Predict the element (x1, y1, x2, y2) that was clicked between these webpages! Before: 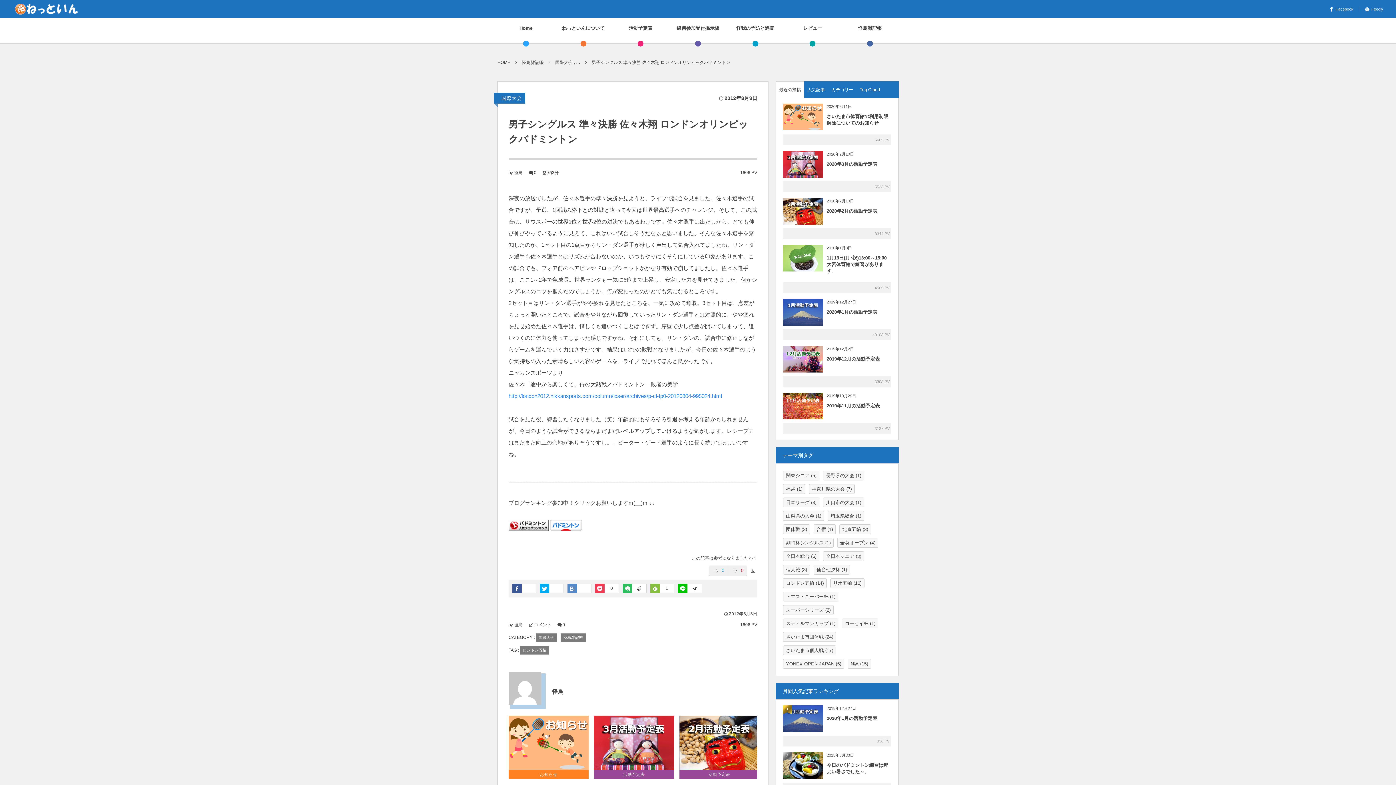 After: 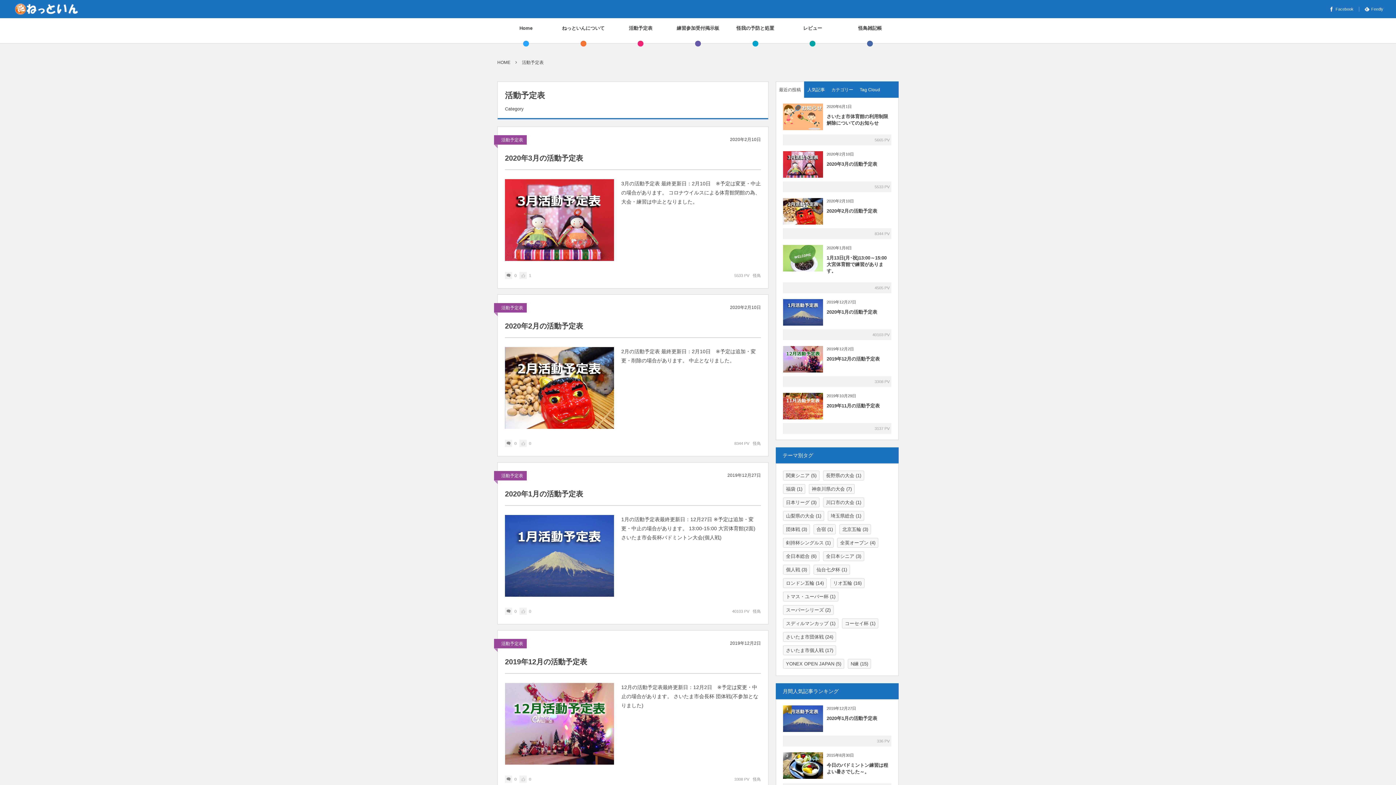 Action: label: 活動予定表 bbox: (679, 770, 759, 779)